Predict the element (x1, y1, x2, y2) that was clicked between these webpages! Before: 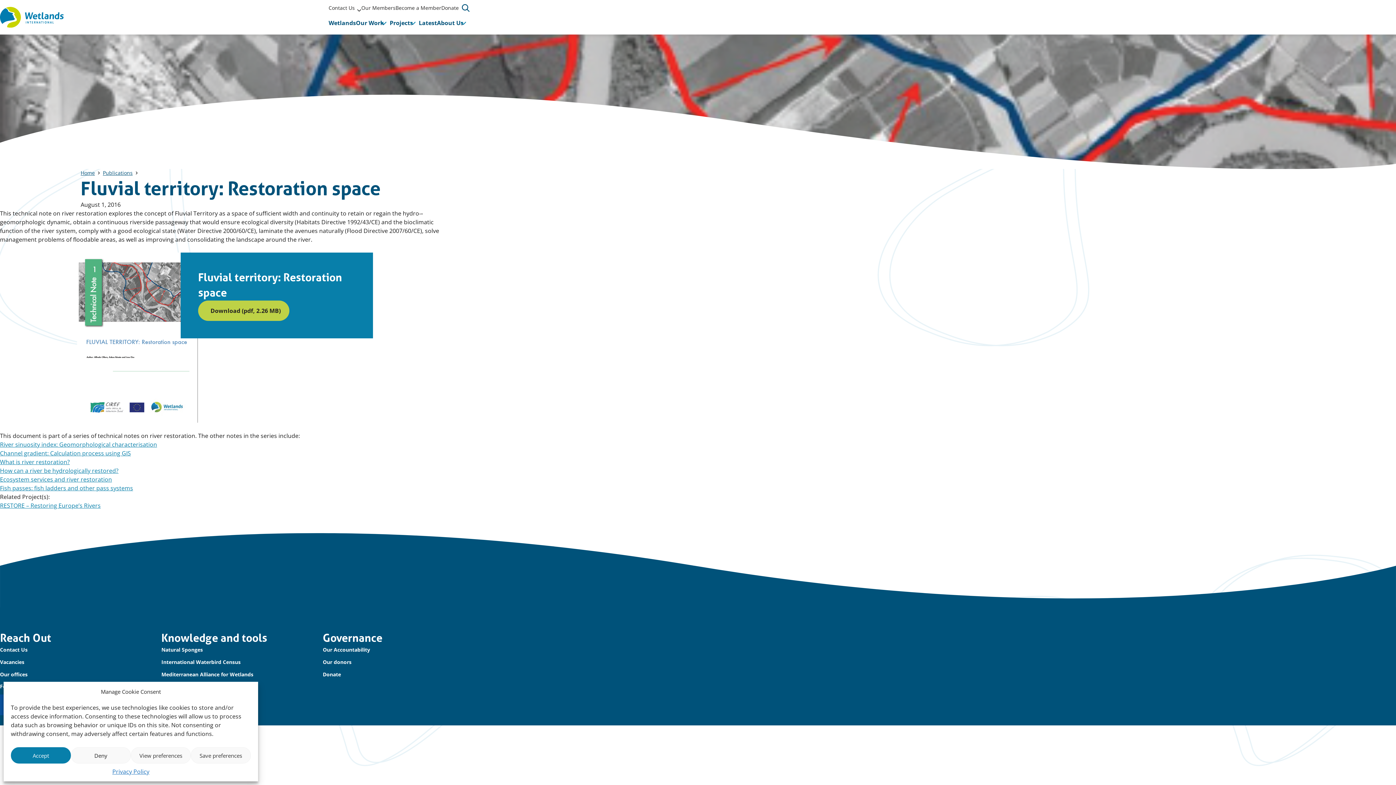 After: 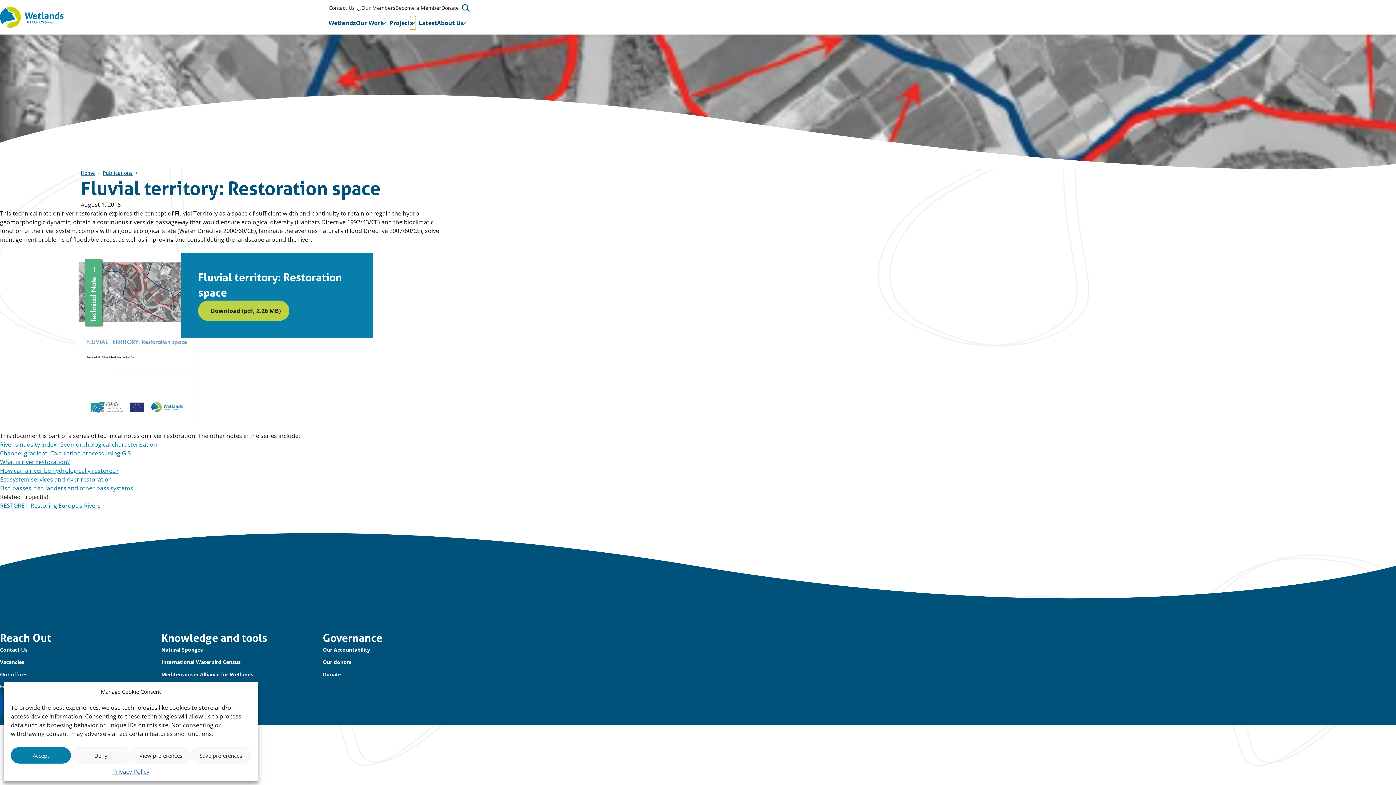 Action: label: Submenu Projects bbox: (410, 16, 416, 29)